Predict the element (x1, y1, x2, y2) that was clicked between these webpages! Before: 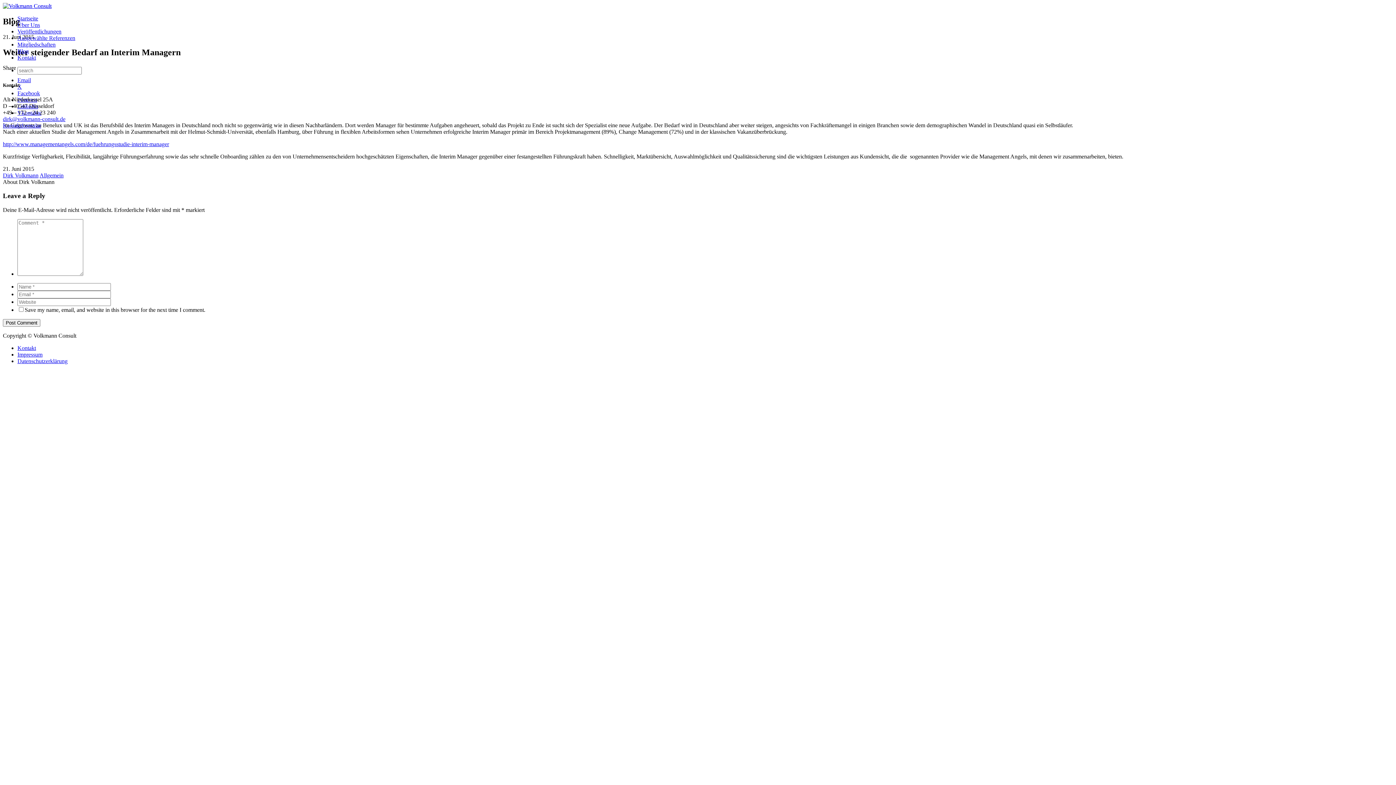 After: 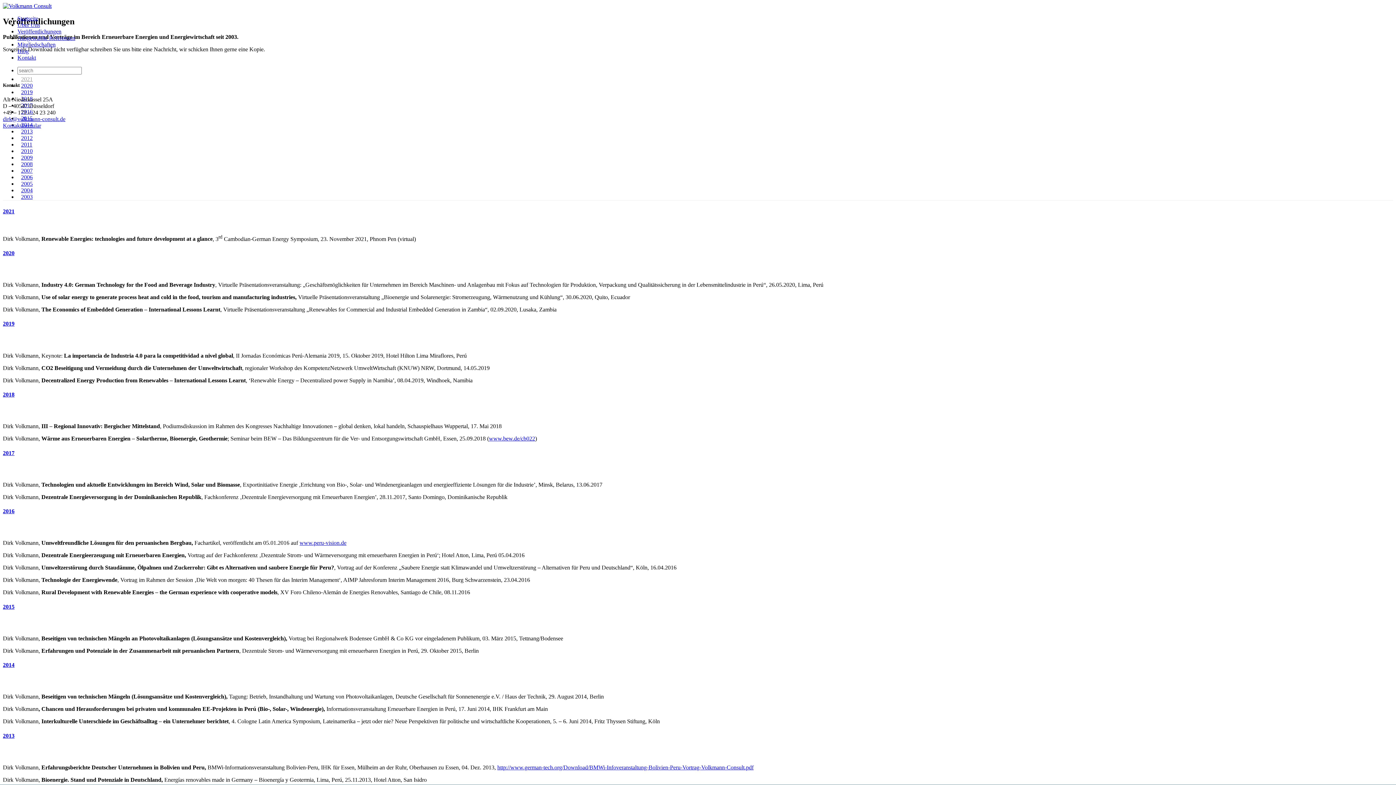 Action: bbox: (17, 28, 61, 34) label: Veröffentlichungen